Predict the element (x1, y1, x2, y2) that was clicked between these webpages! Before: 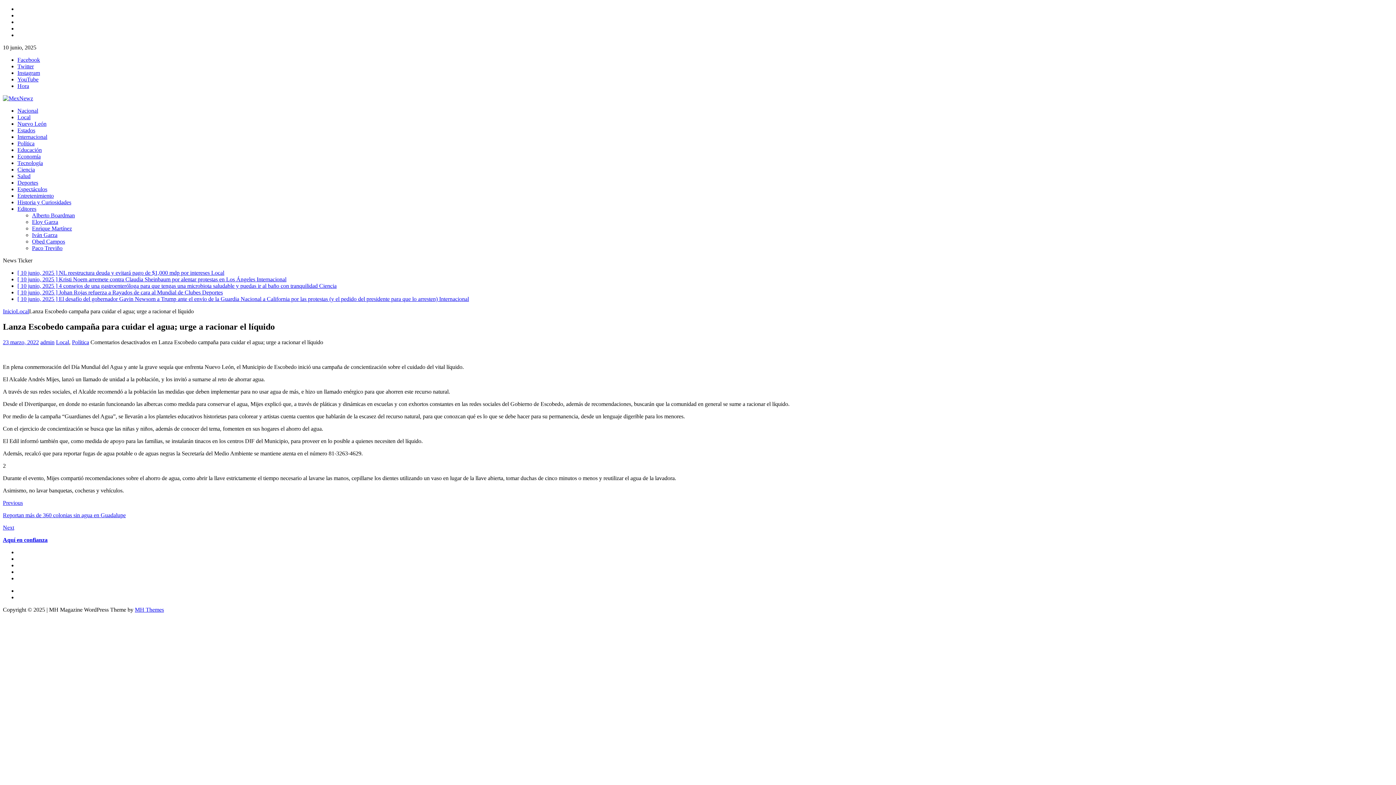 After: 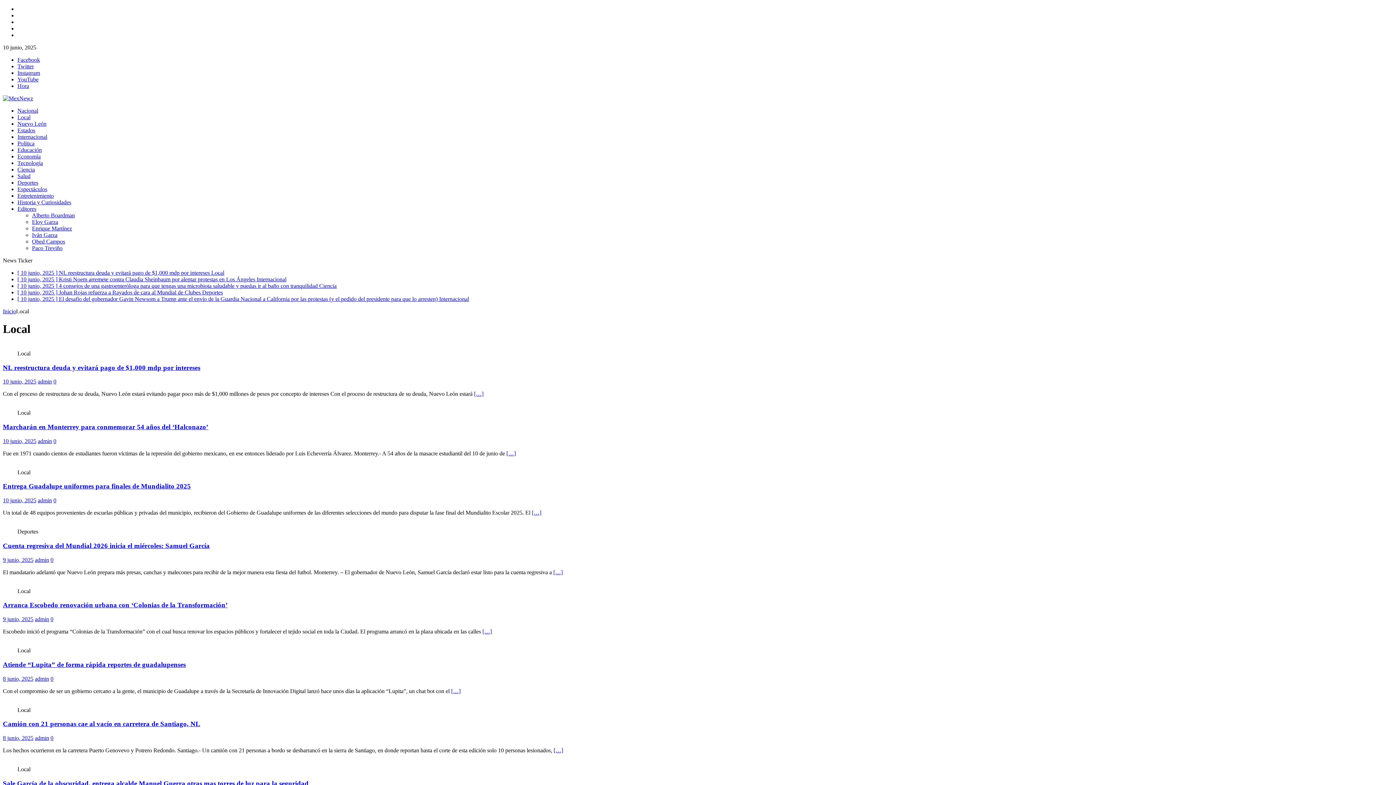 Action: bbox: (56, 339, 69, 345) label: Local